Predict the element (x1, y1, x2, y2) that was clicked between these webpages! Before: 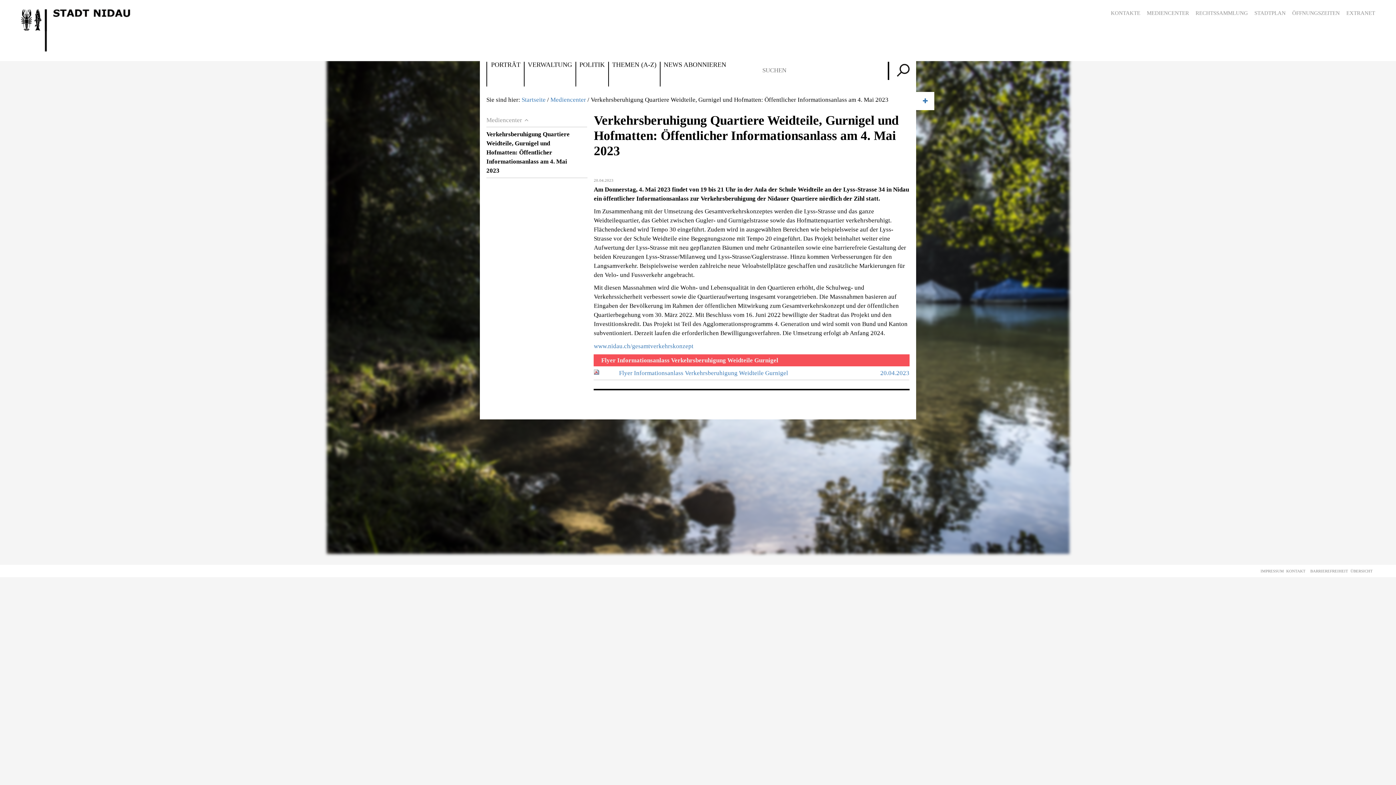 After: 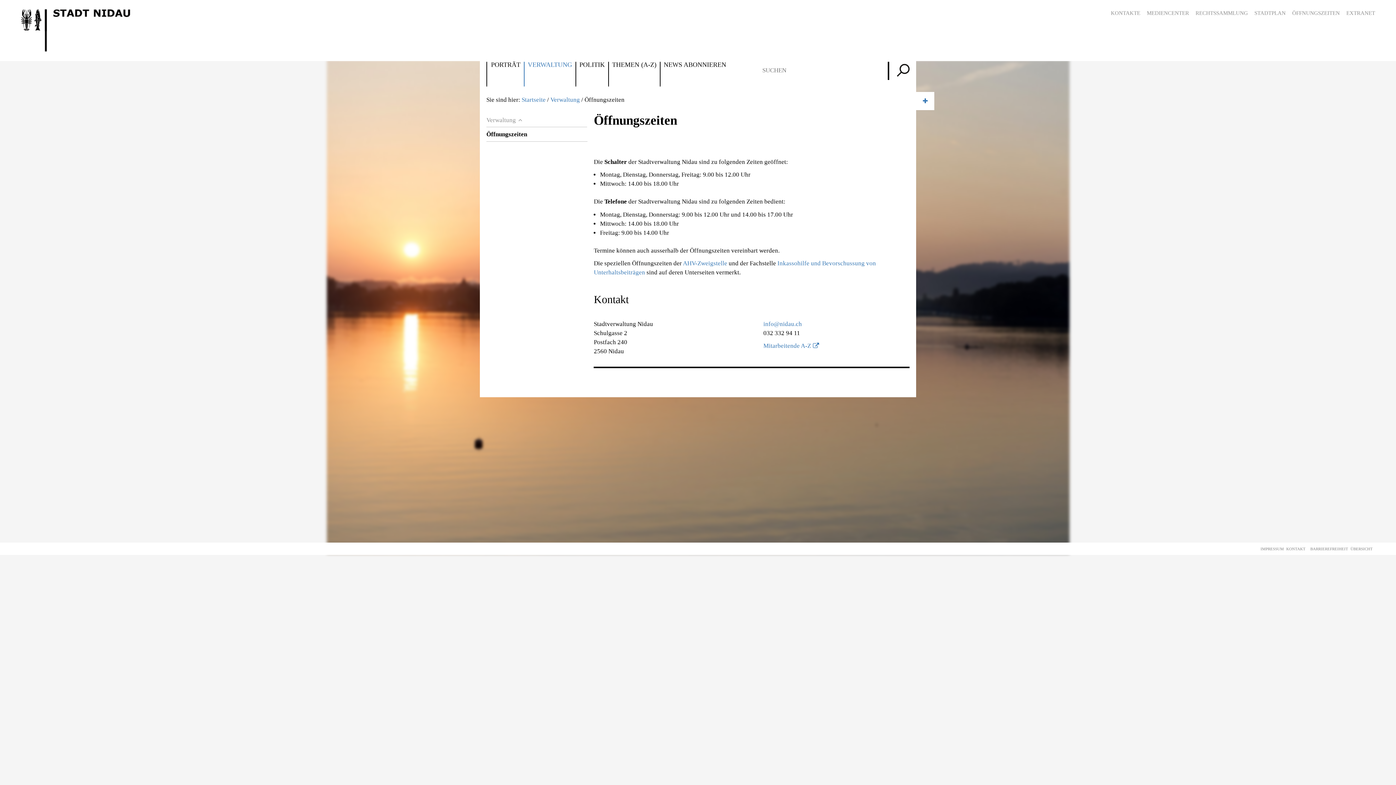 Action: bbox: (1289, 8, 1343, 17) label: ÖFFNUNGSZEITEN